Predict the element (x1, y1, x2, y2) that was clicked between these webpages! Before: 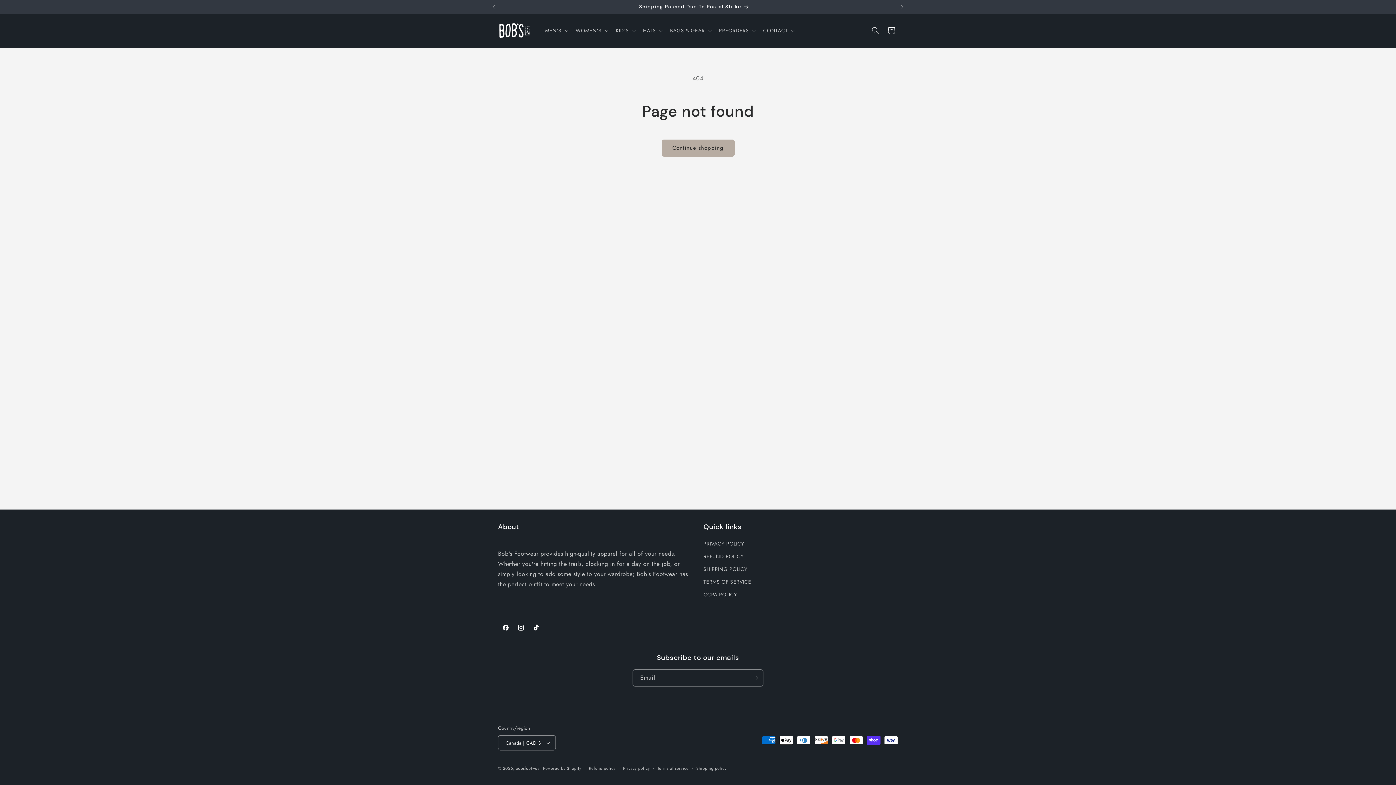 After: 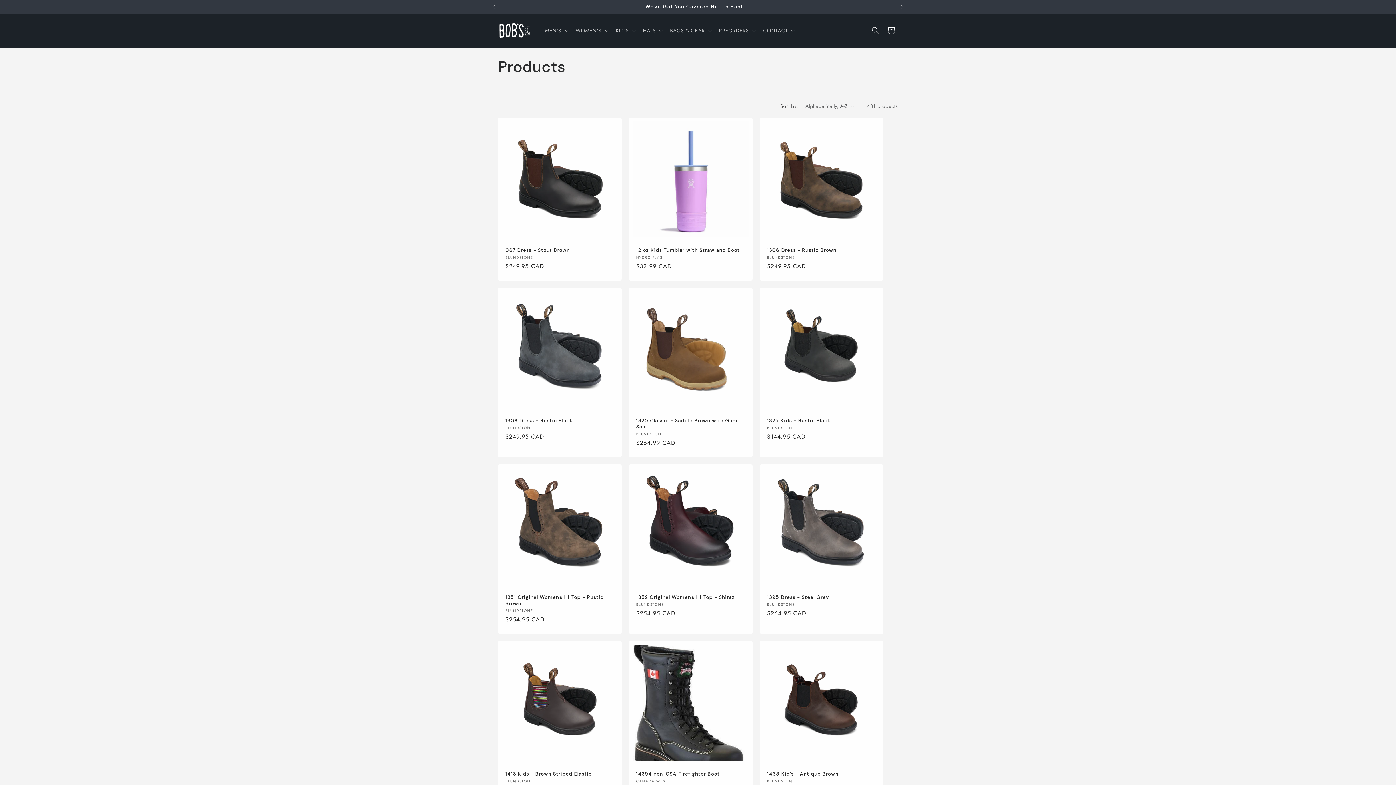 Action: bbox: (661, 139, 734, 156) label: Continue shopping